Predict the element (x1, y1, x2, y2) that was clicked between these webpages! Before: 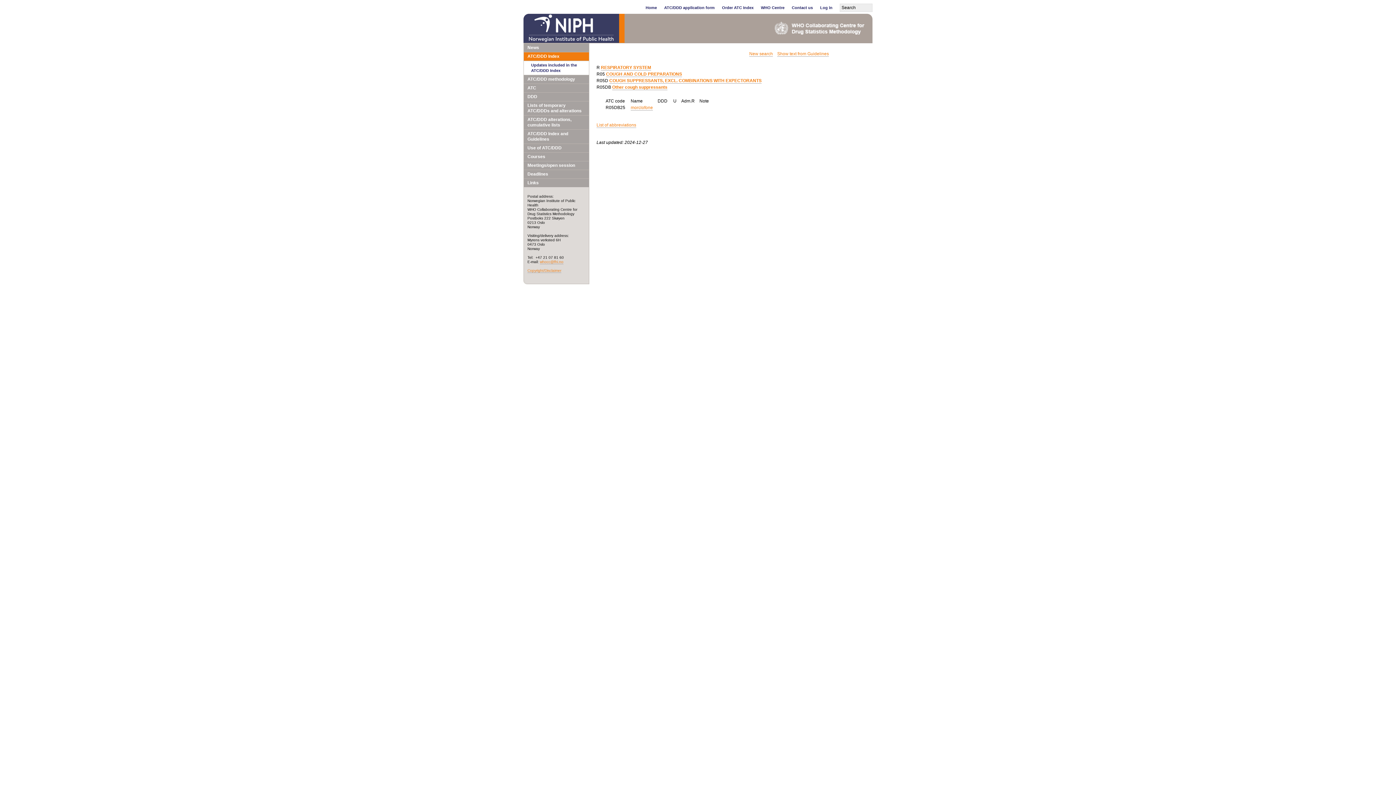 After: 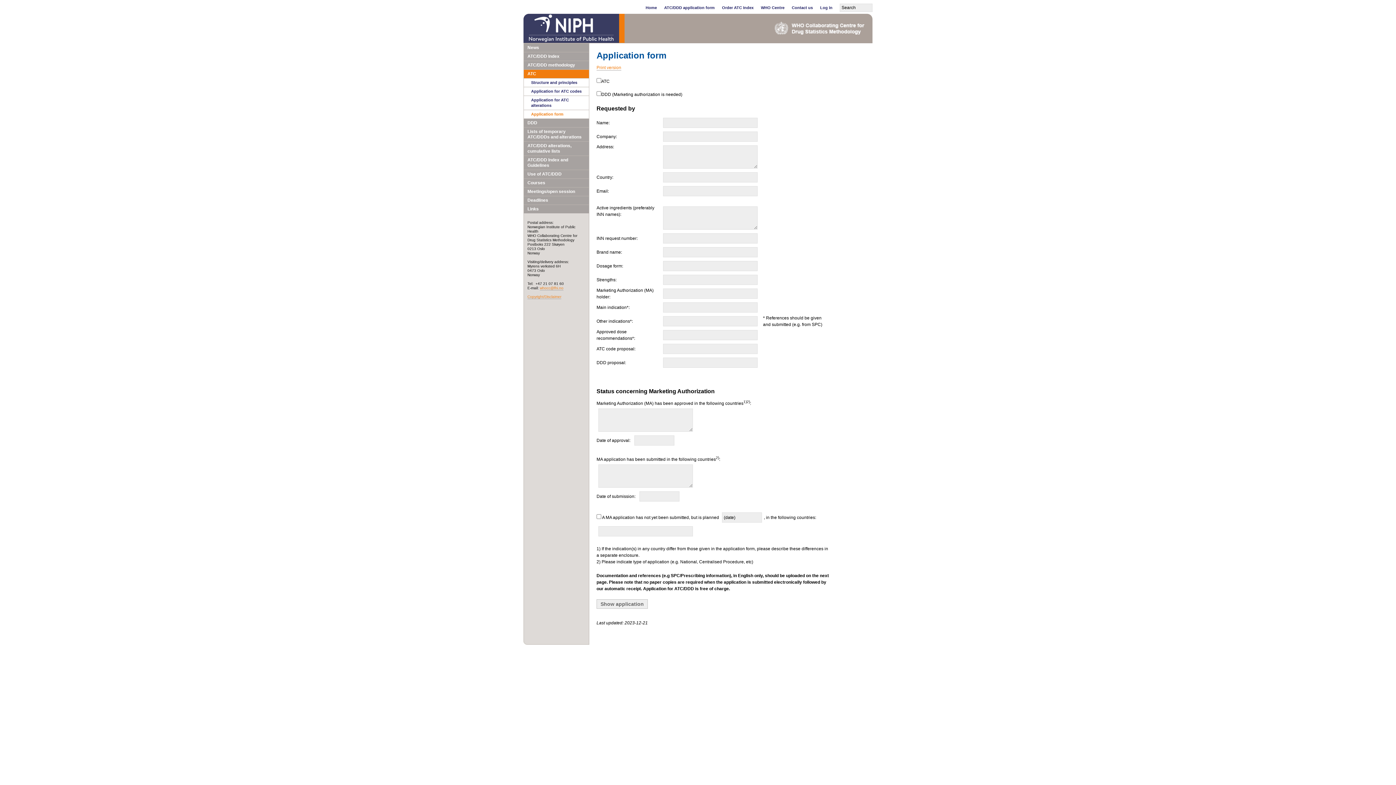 Action: label: ATC/DDD application form bbox: (664, 3, 714, 11)